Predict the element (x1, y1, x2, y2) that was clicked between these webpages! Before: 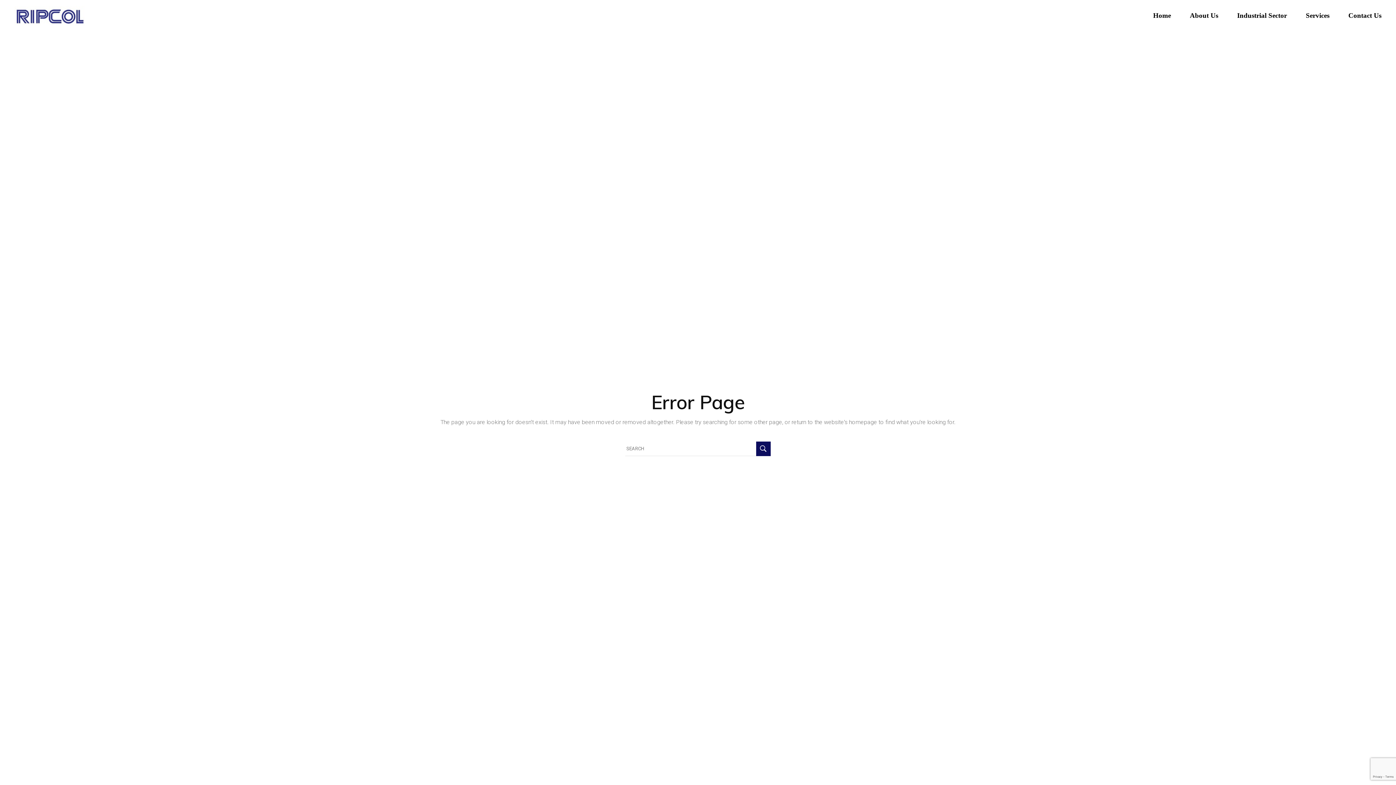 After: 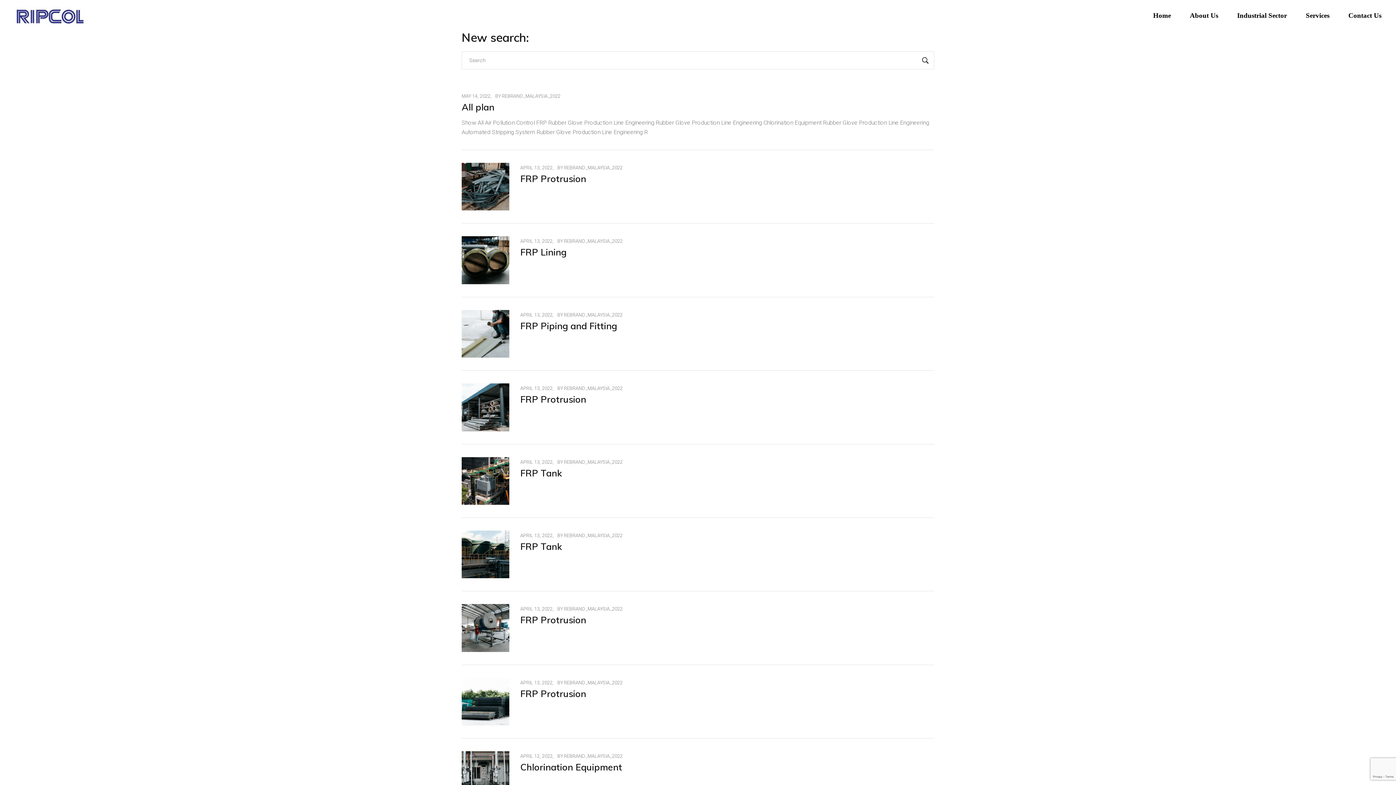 Action: bbox: (756, 441, 770, 456)